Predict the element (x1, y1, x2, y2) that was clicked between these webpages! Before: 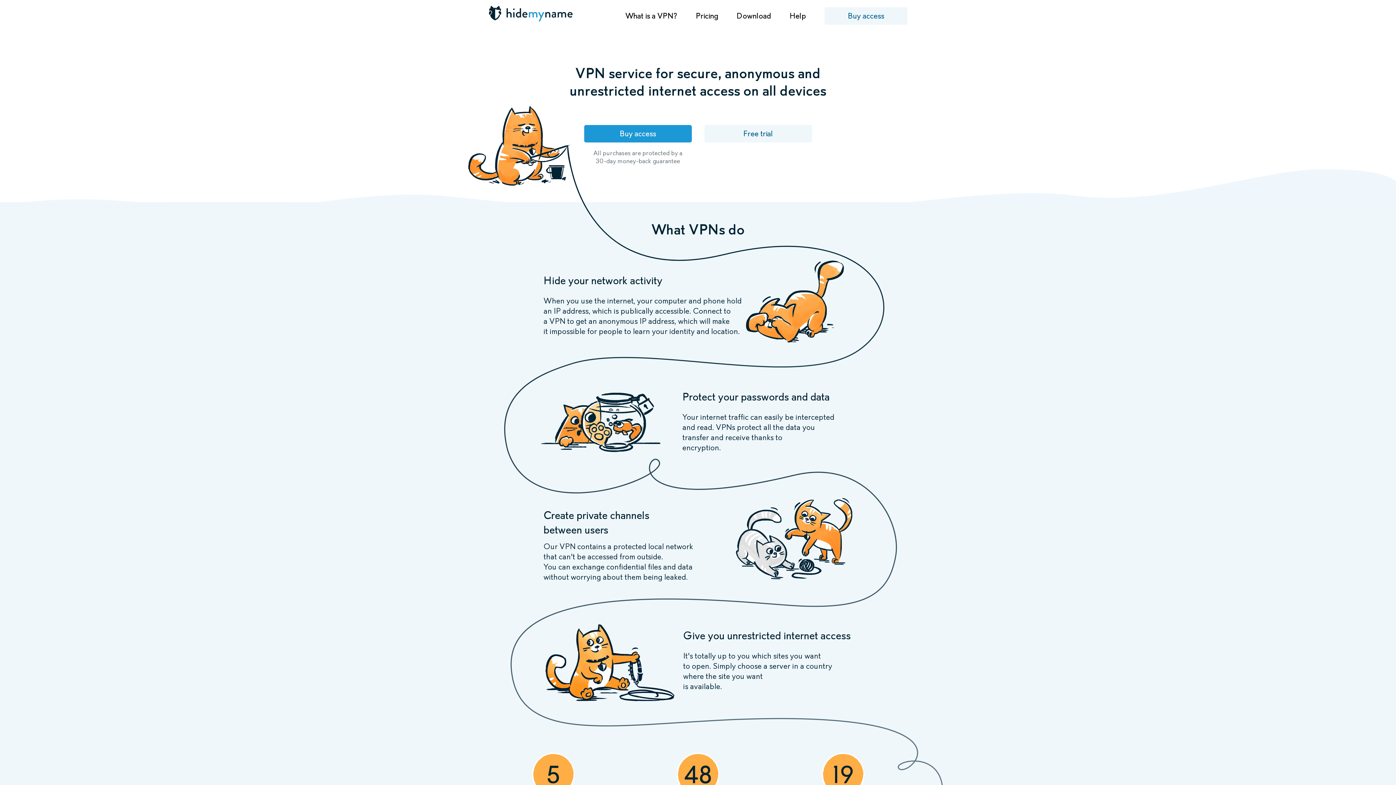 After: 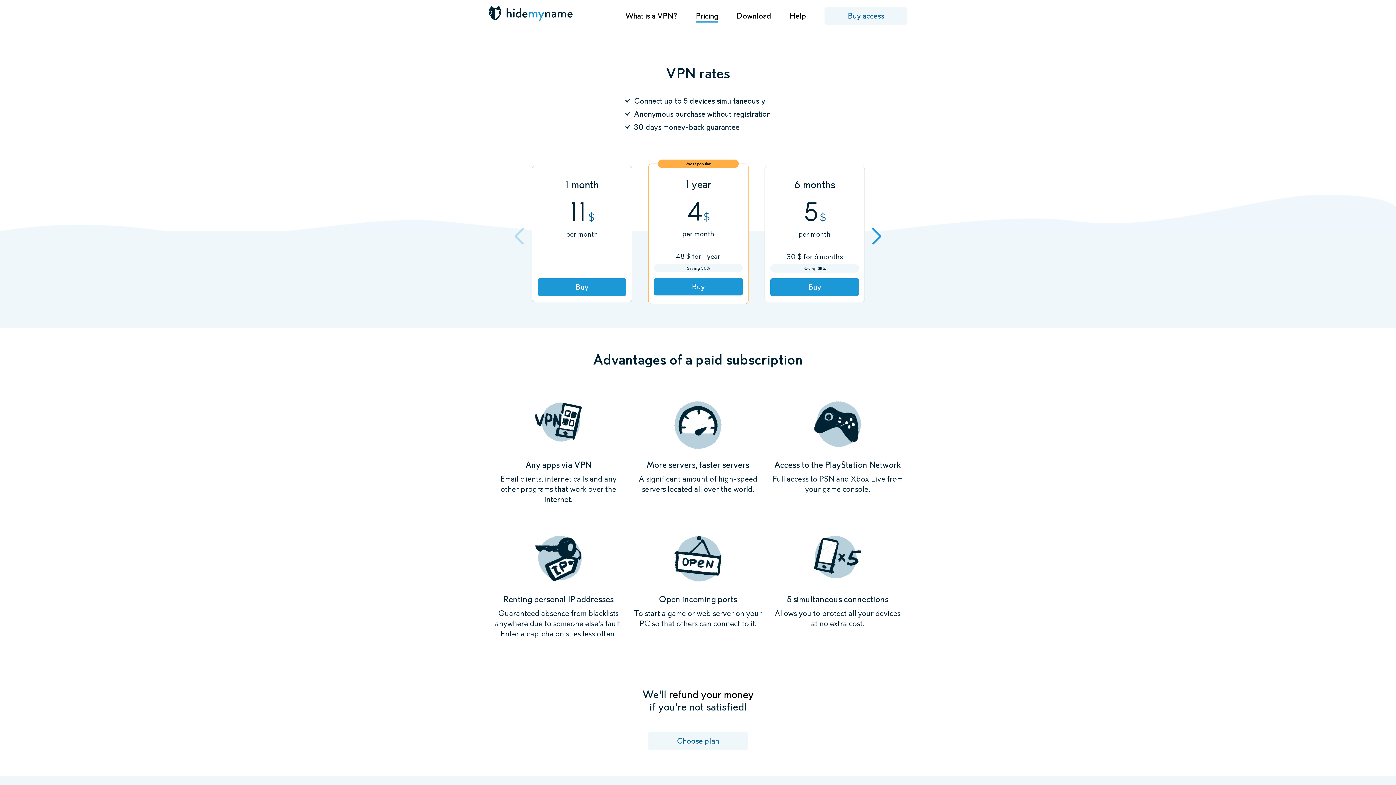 Action: bbox: (584, 125, 691, 142) label: Buy access